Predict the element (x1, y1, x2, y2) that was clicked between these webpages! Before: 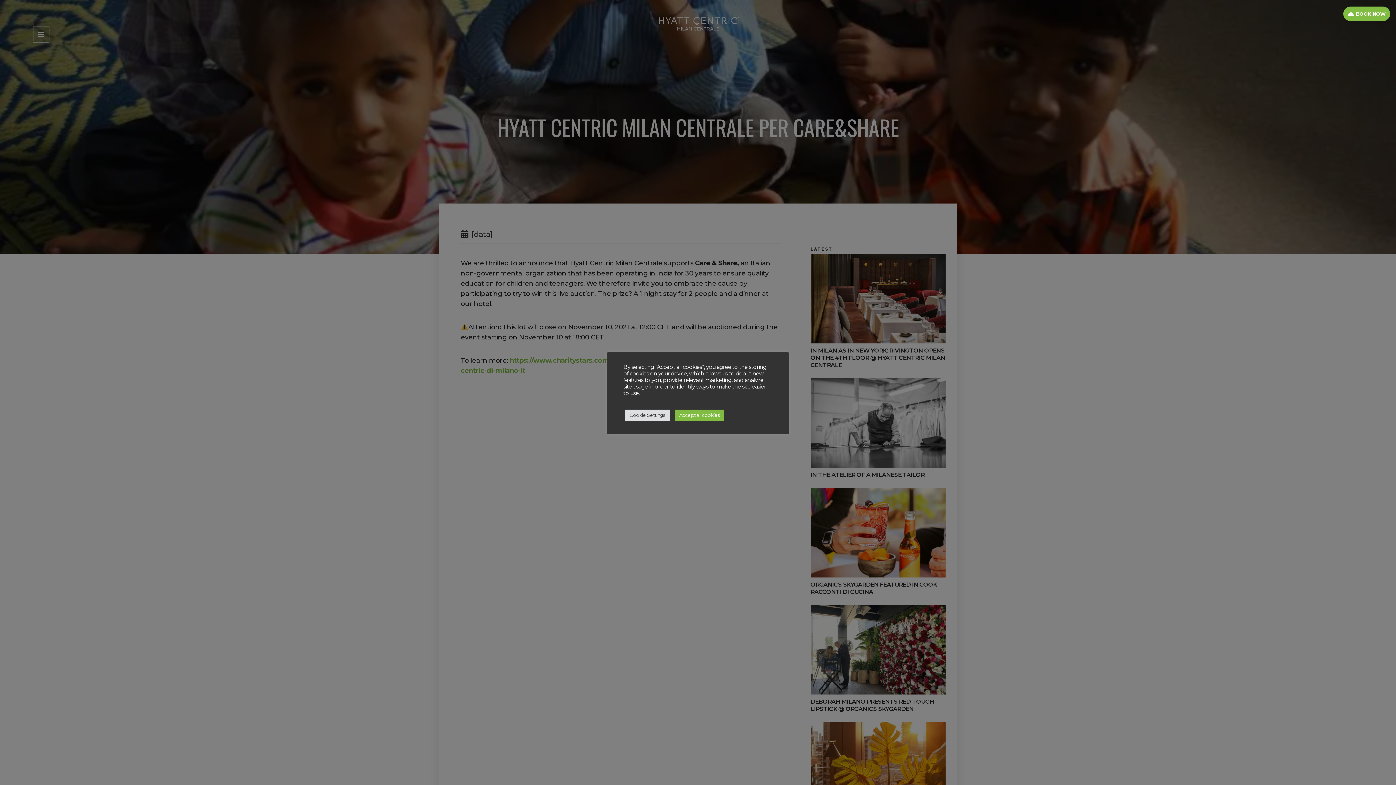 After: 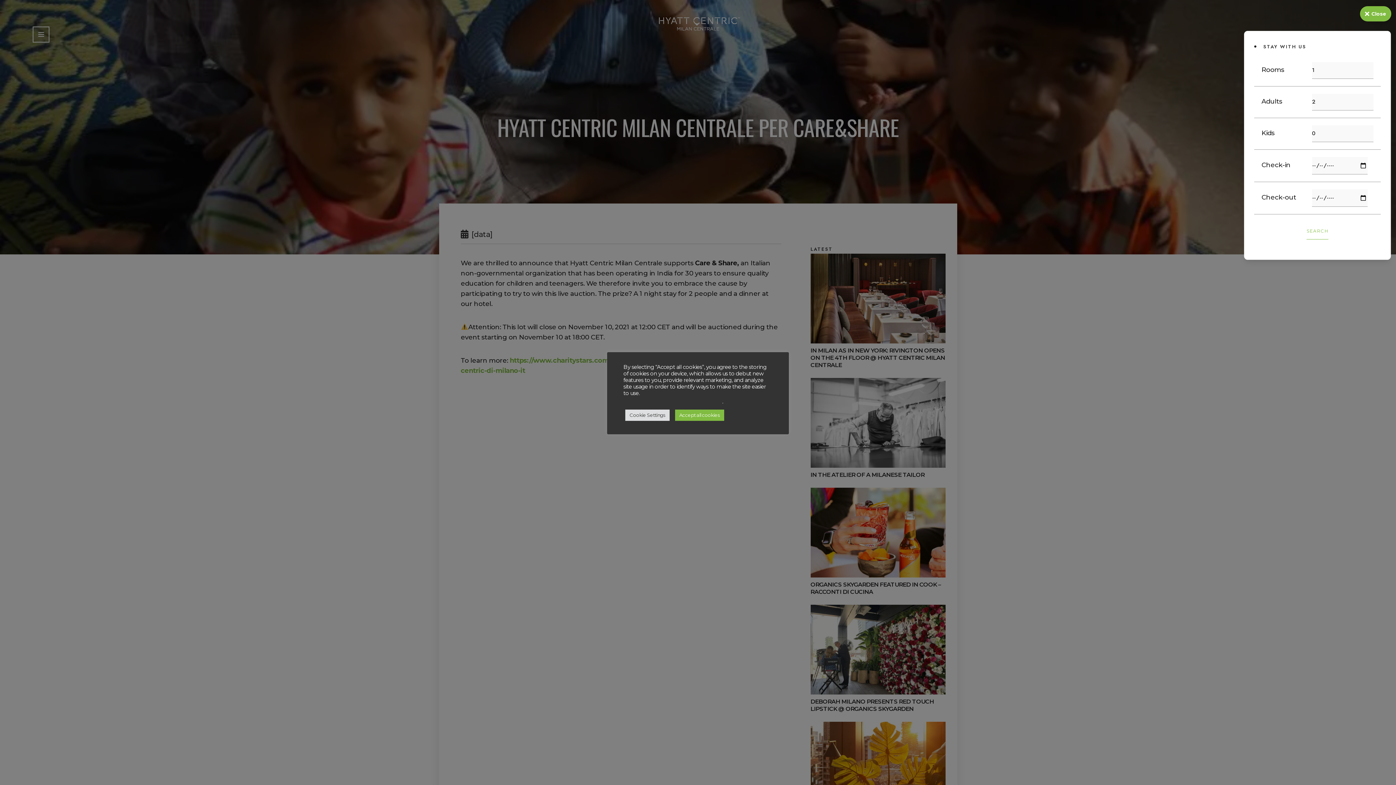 Action: bbox: (1343, 6, 1390, 21) label: BOOK NOW